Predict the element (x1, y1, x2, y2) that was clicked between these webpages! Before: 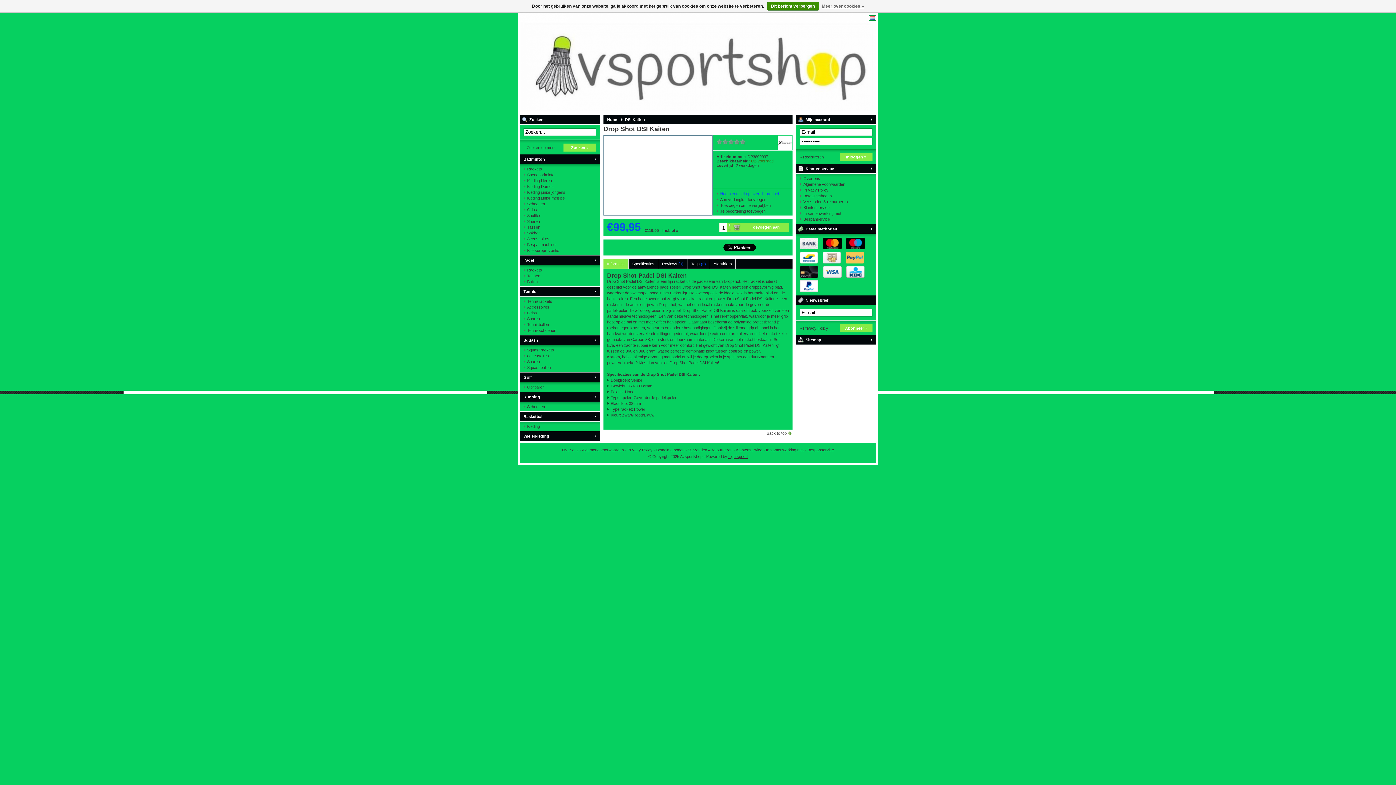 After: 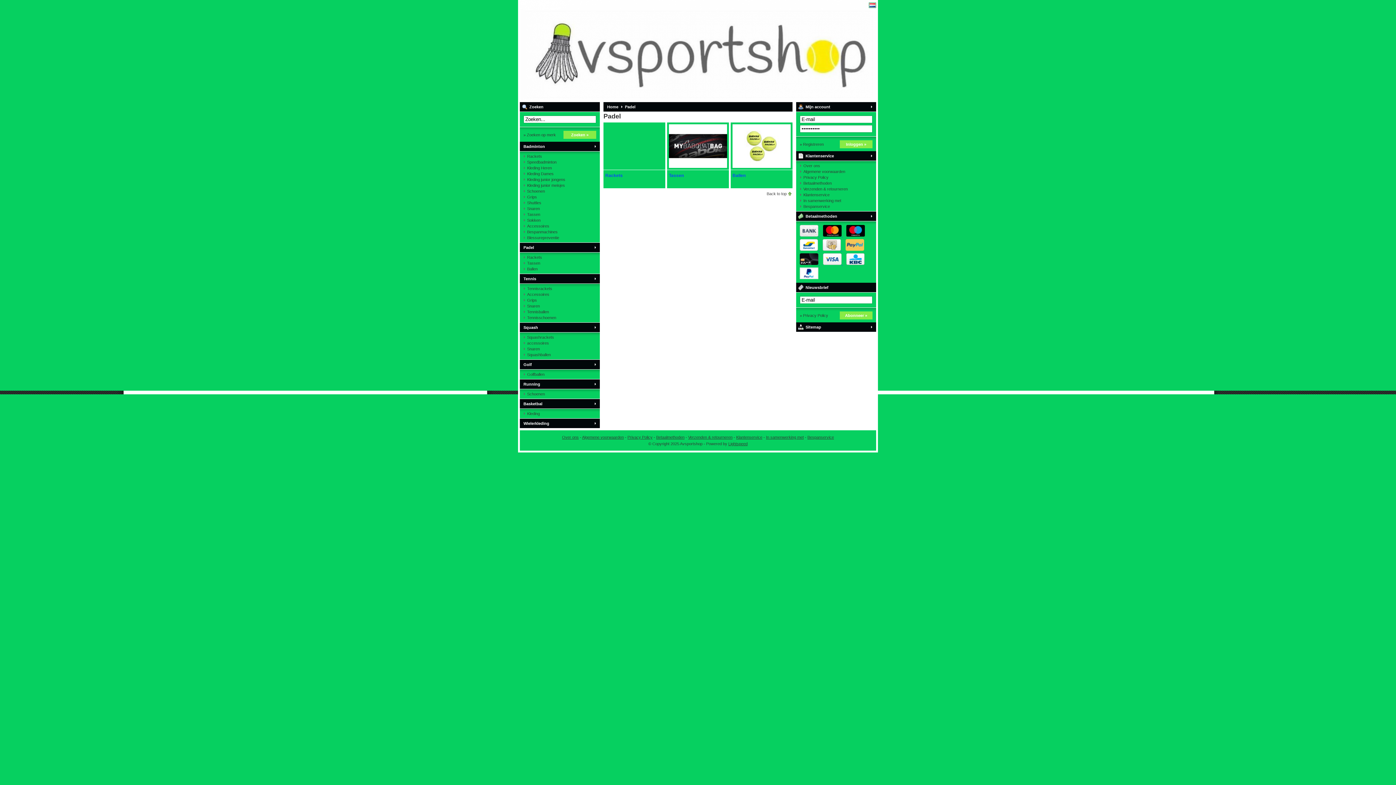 Action: label: Padel bbox: (520, 255, 600, 265)